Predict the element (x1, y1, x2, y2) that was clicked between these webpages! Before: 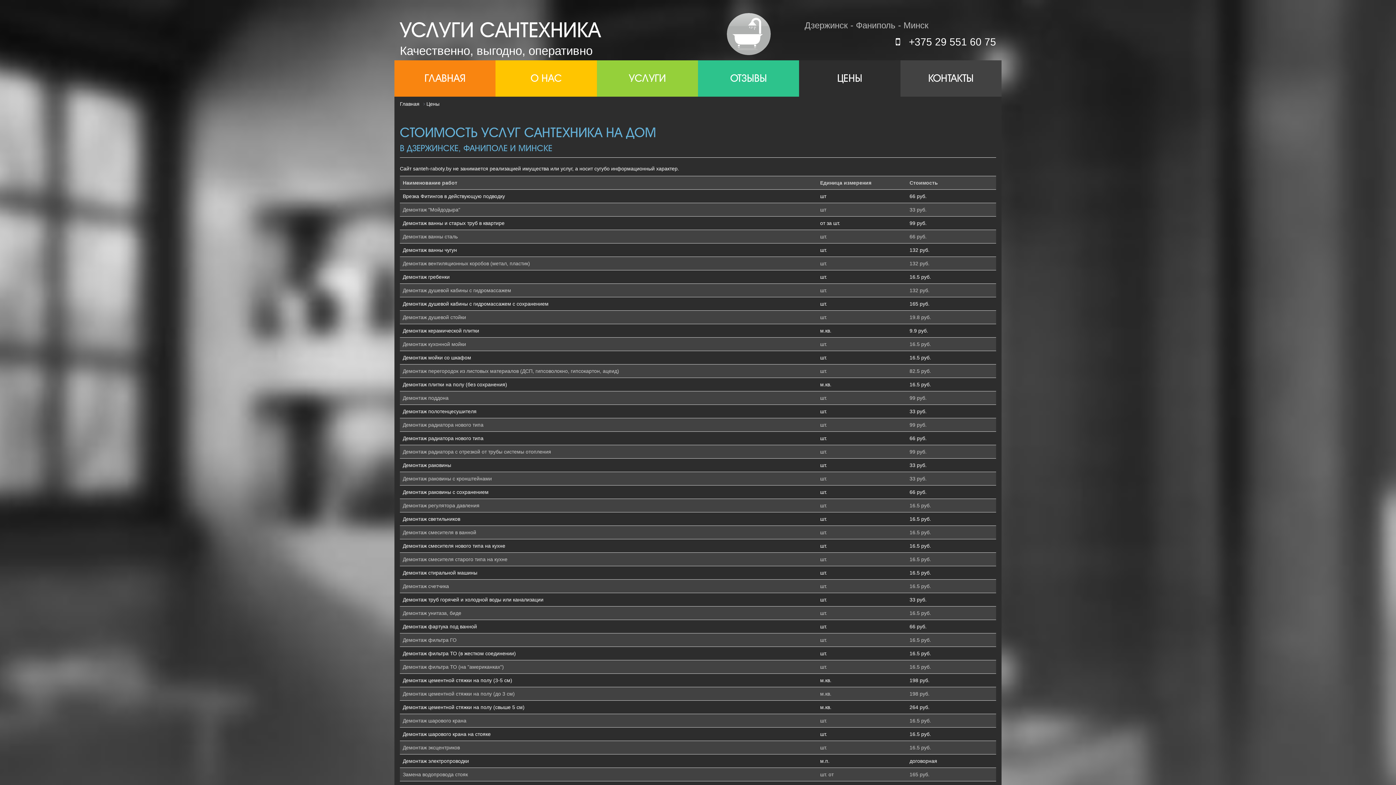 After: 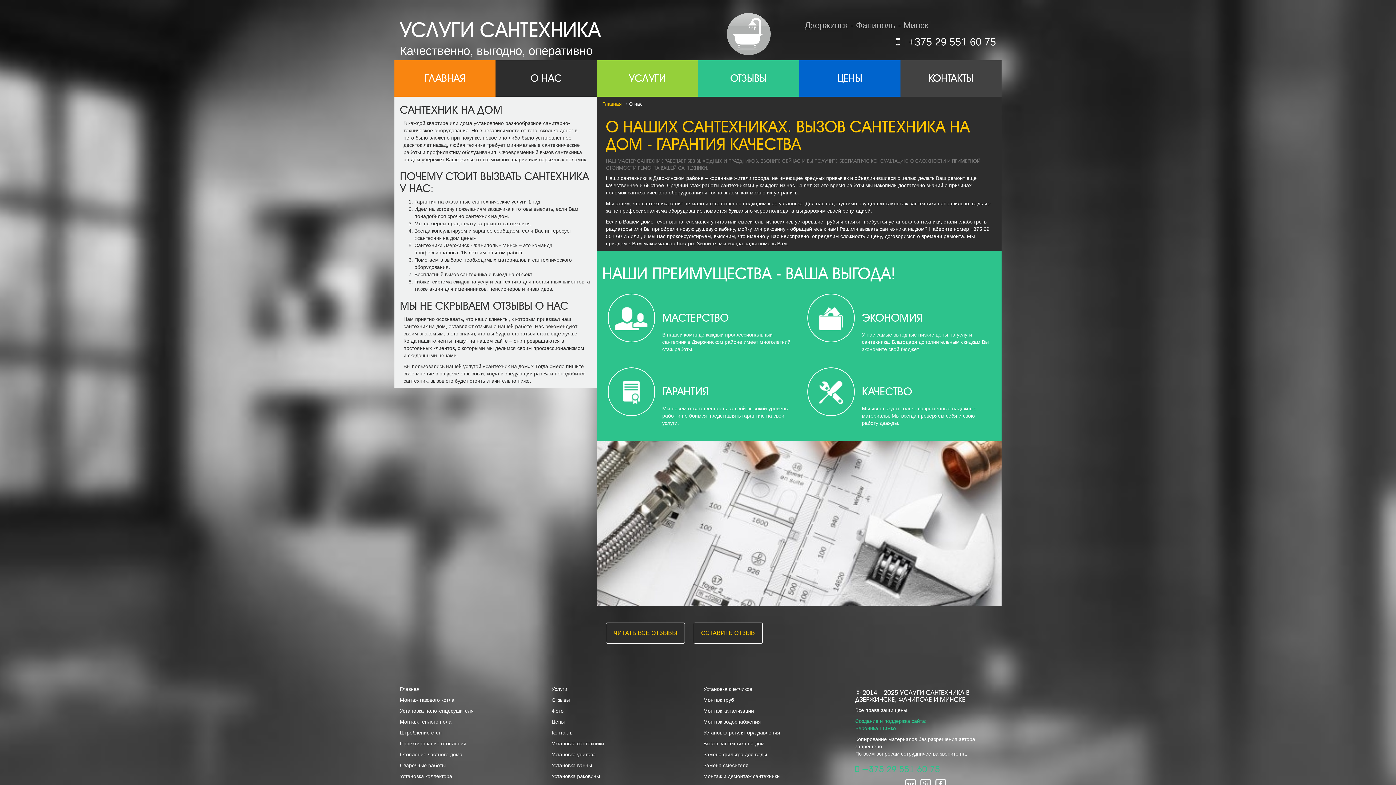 Action: label: О НАС bbox: (495, 60, 596, 96)